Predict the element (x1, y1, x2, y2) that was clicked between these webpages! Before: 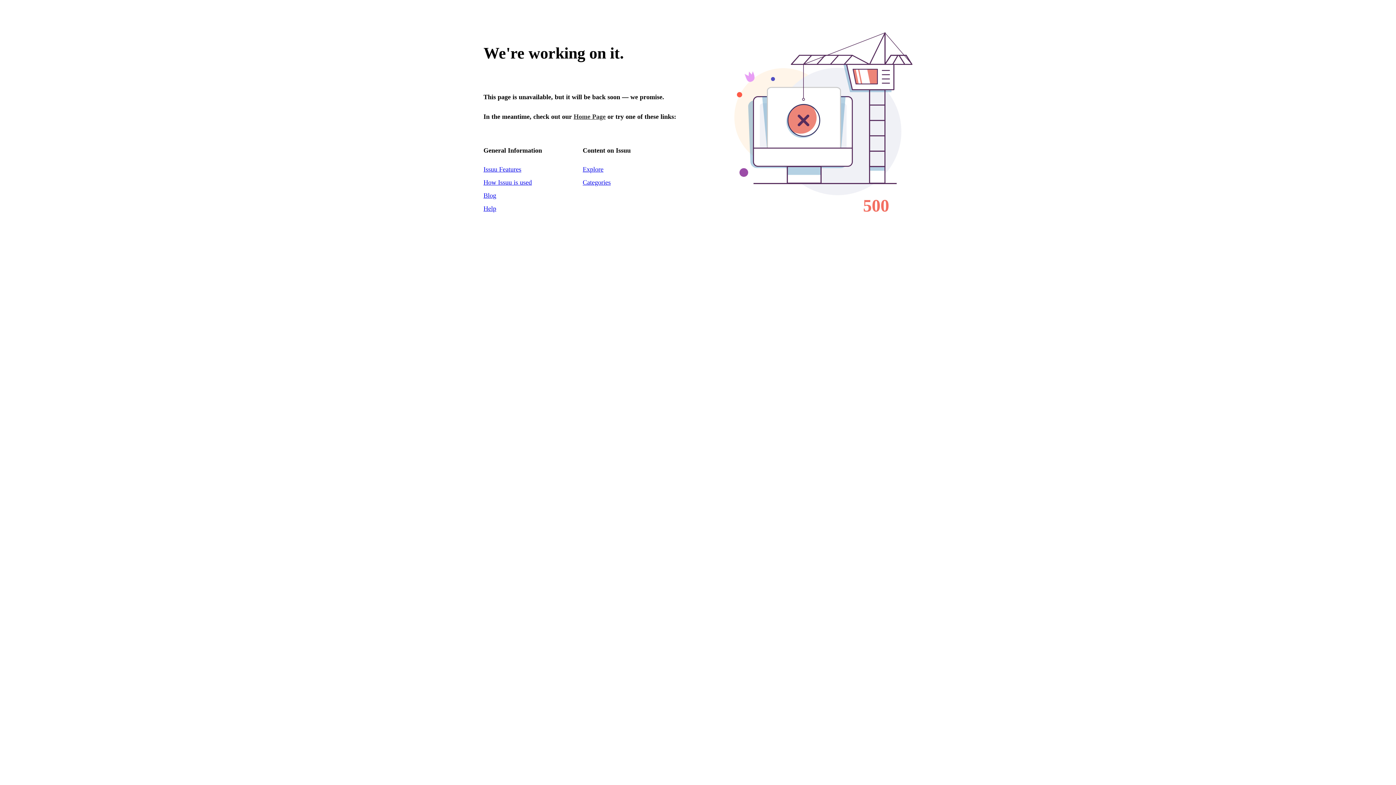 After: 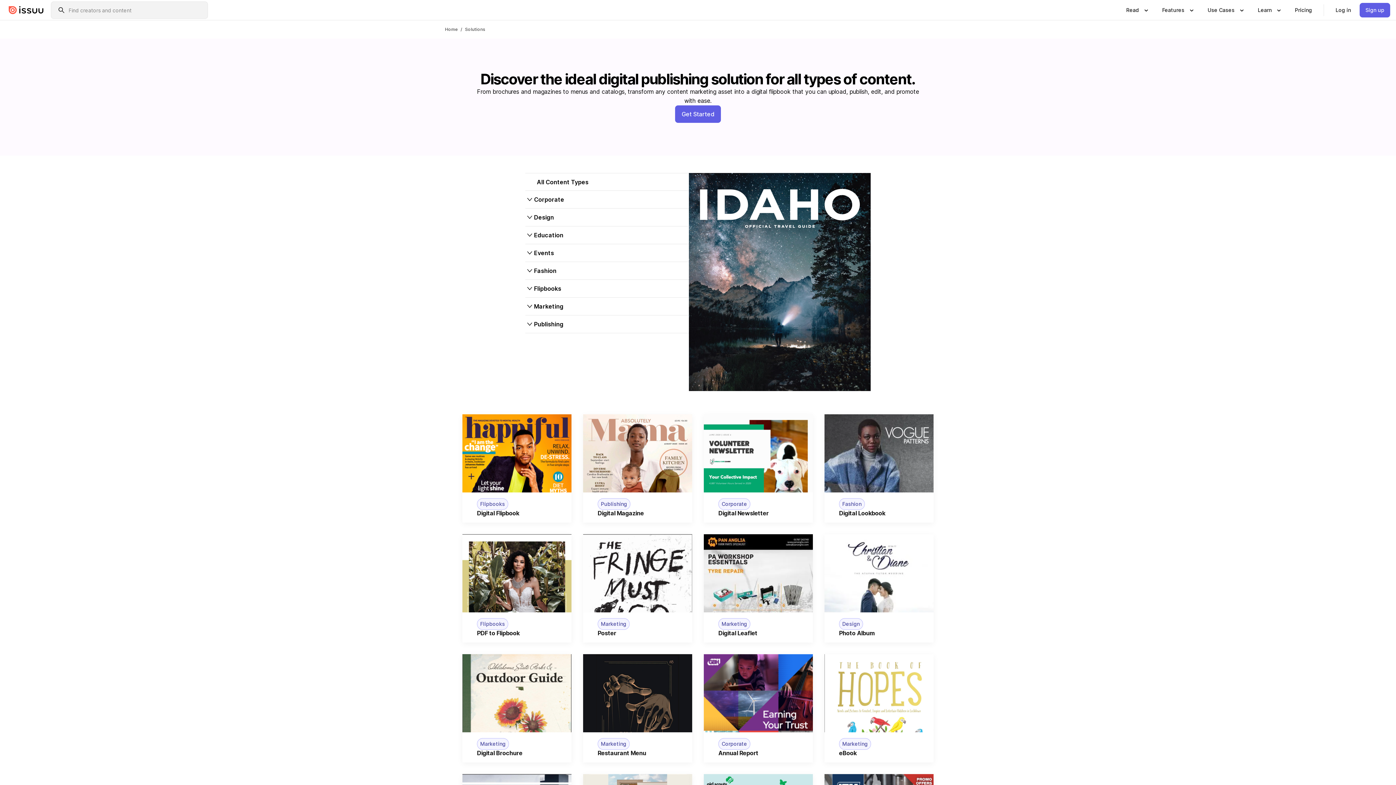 Action: bbox: (483, 178, 532, 186) label: How Issuu is used